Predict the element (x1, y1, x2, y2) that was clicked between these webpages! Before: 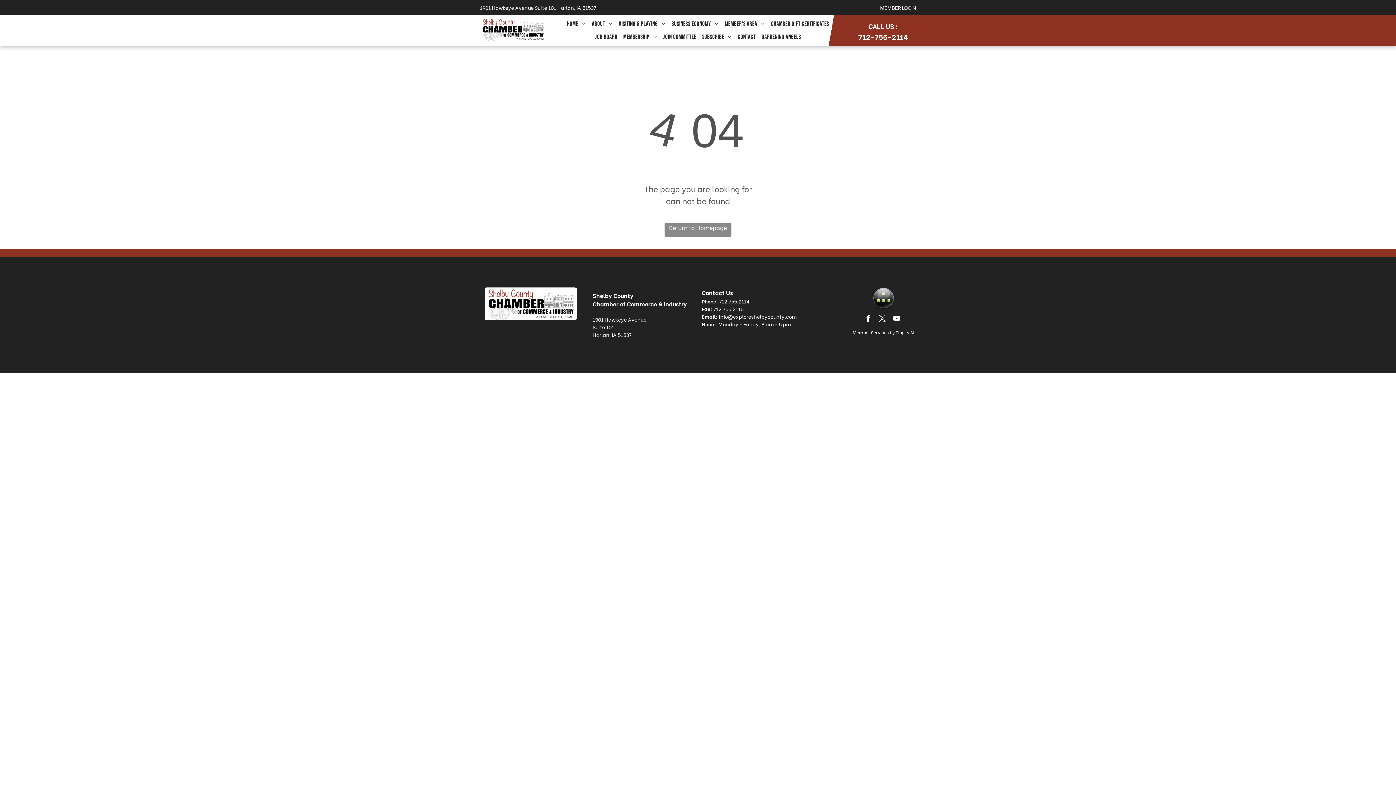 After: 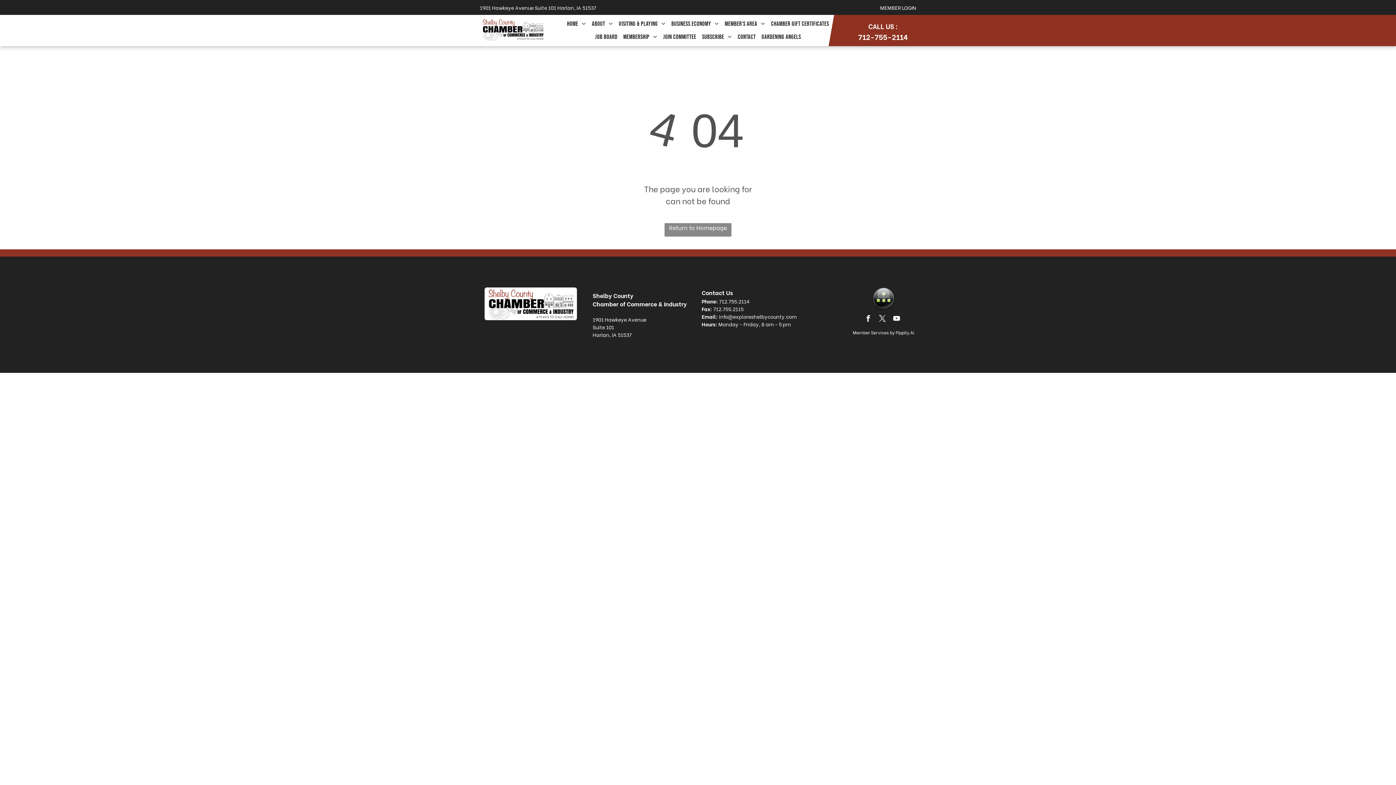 Action: label: twitter bbox: (877, 313, 887, 325)